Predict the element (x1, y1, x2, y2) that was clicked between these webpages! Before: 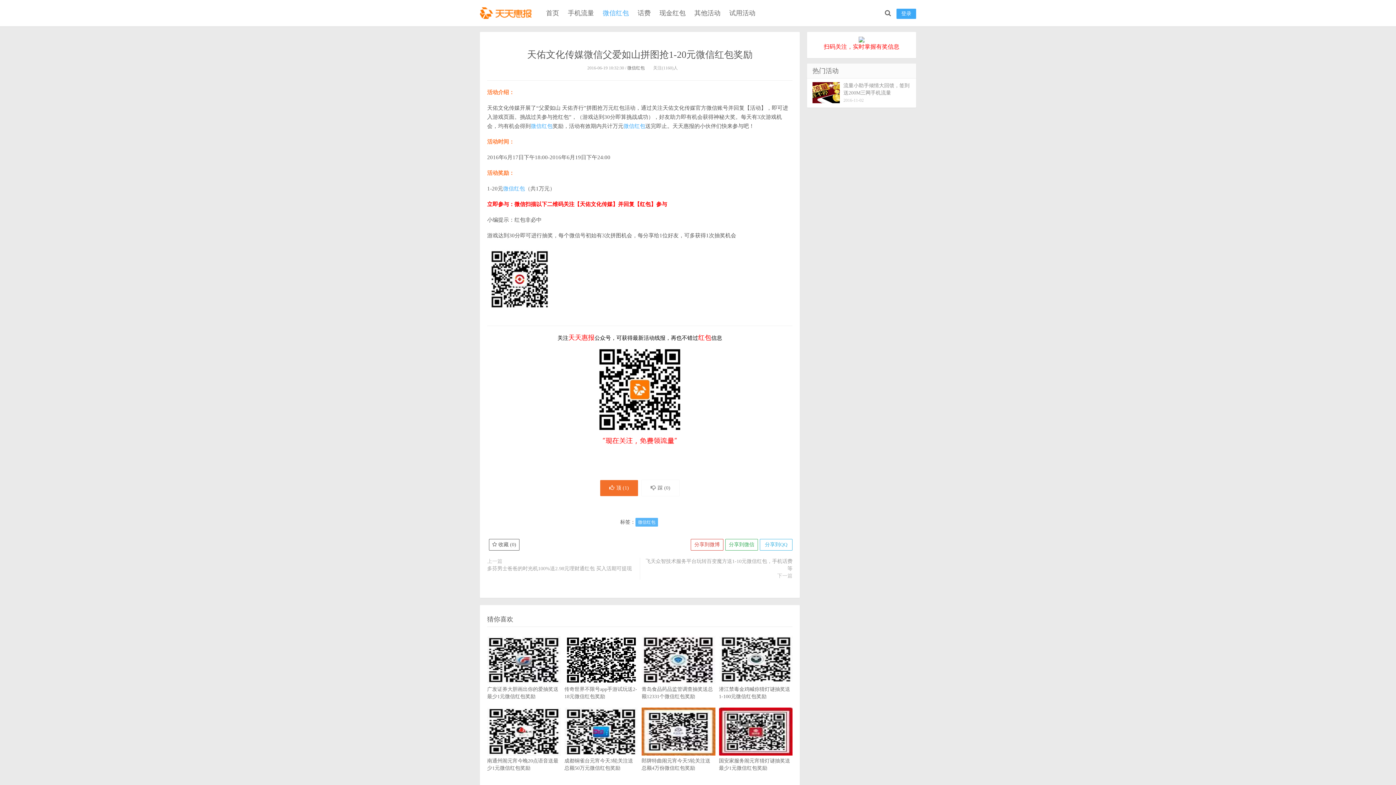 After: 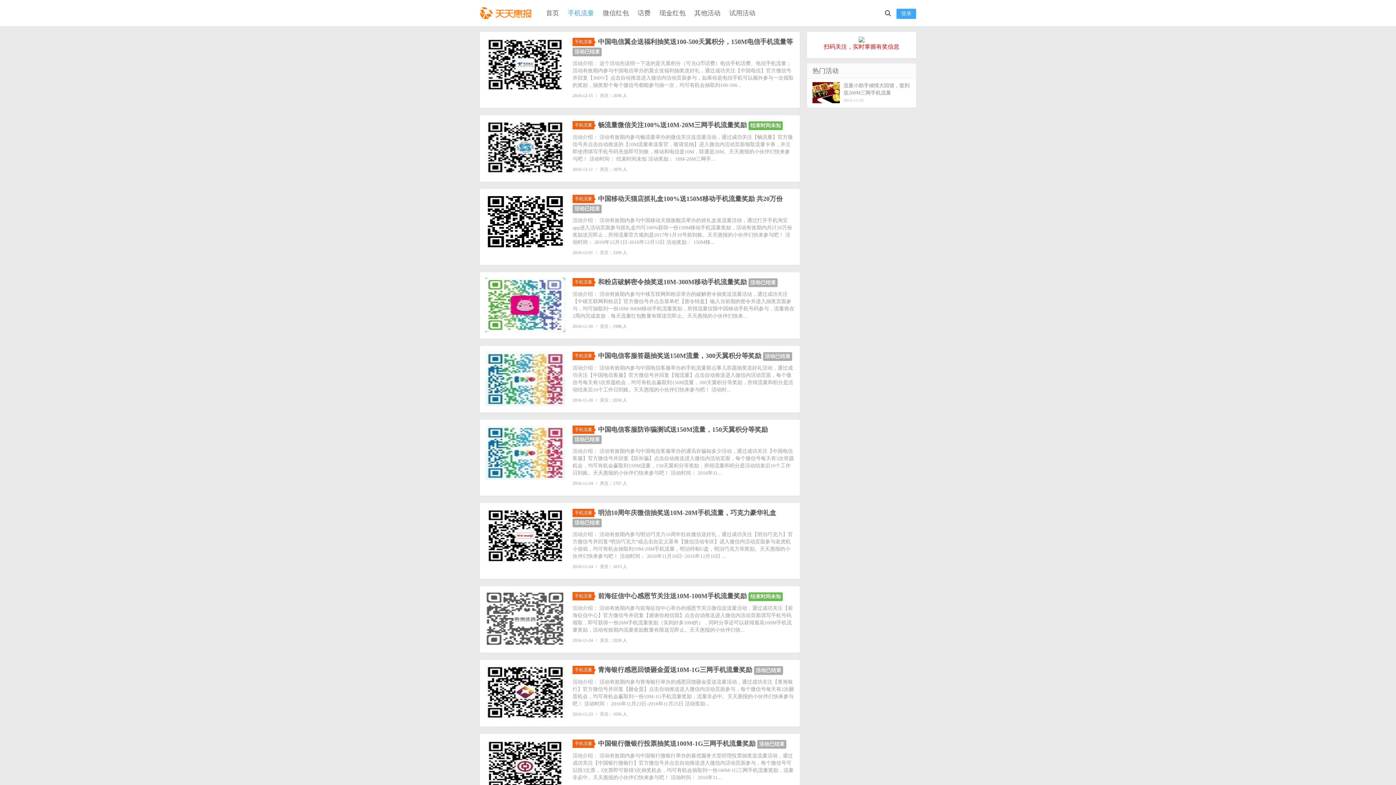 Action: label: 手机流量 bbox: (568, 8, 594, 17)